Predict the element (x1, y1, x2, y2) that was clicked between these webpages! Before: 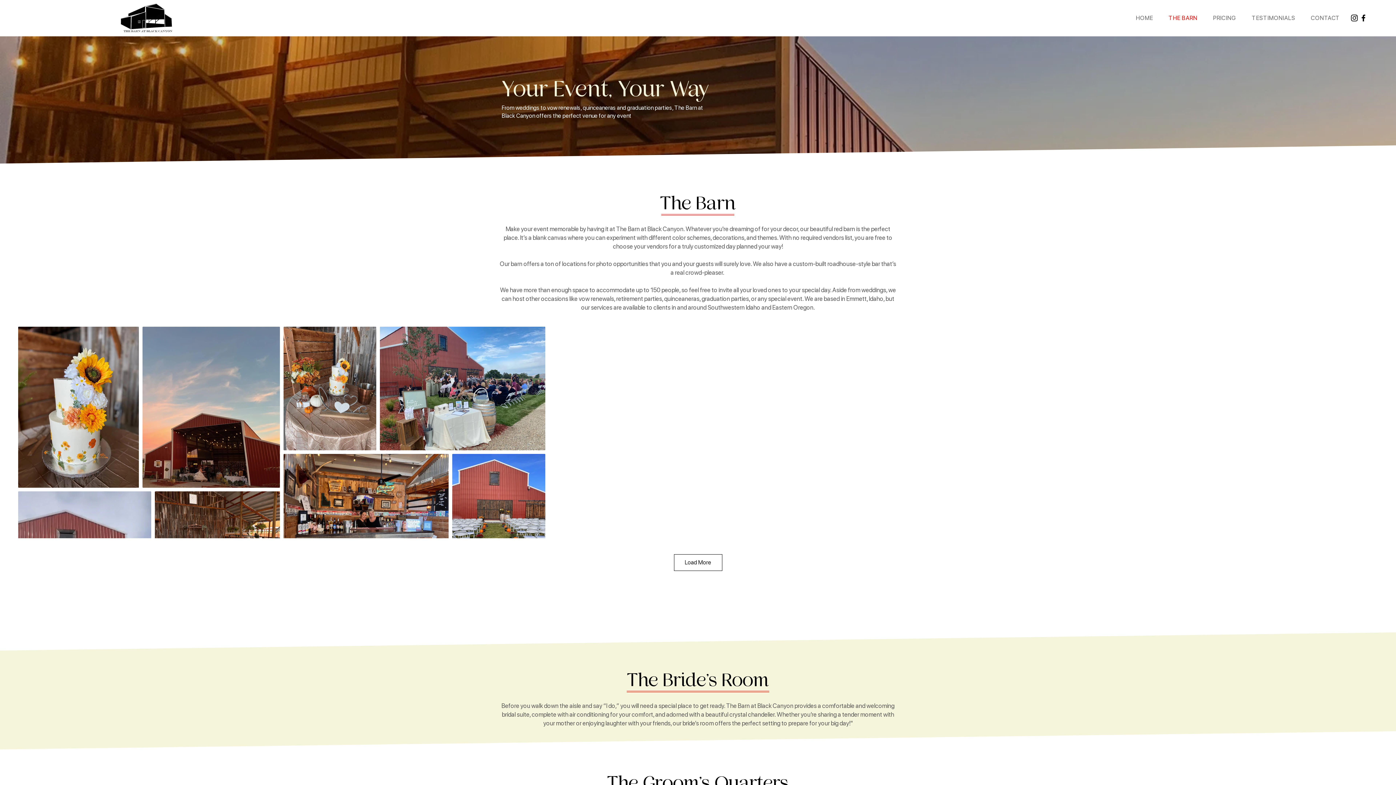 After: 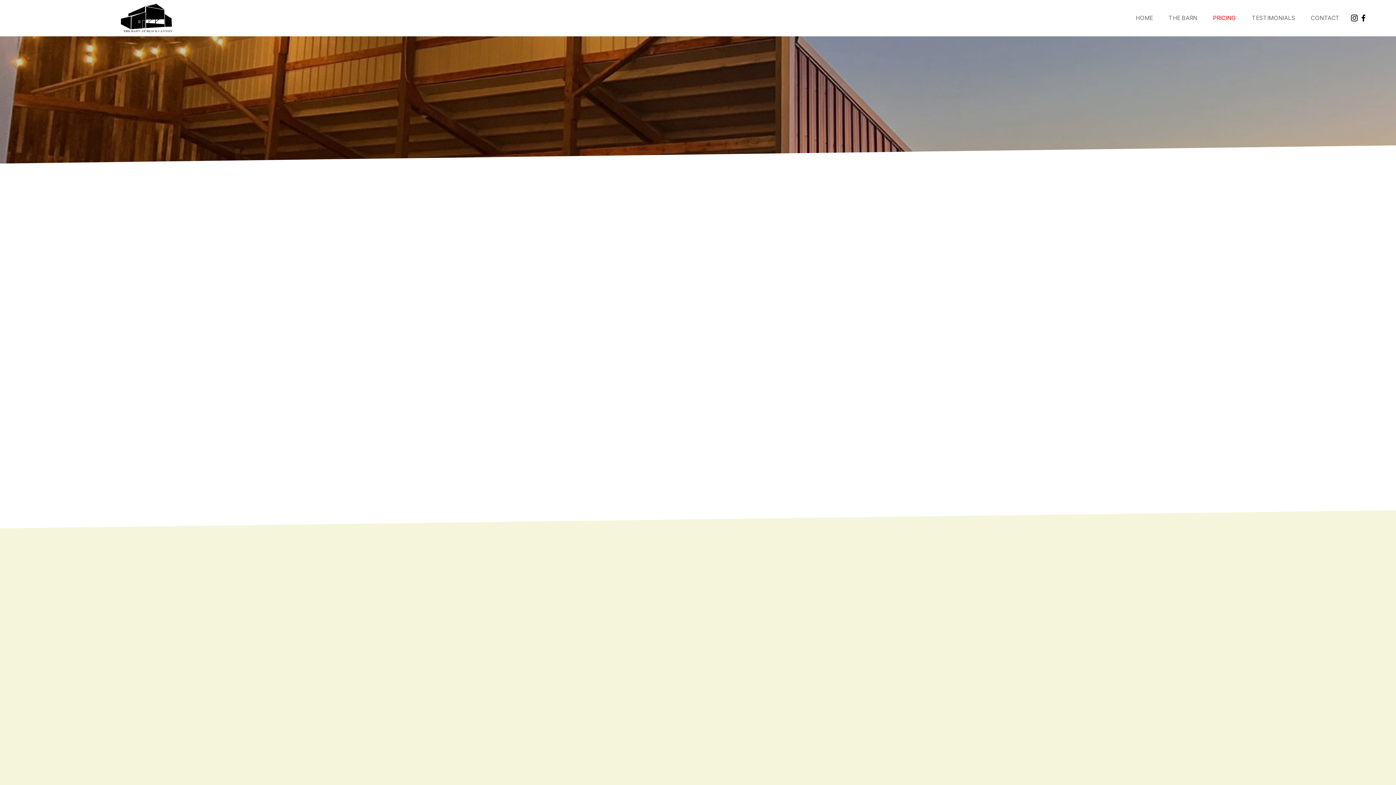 Action: bbox: (1207, 11, 1242, 24) label: PRICING